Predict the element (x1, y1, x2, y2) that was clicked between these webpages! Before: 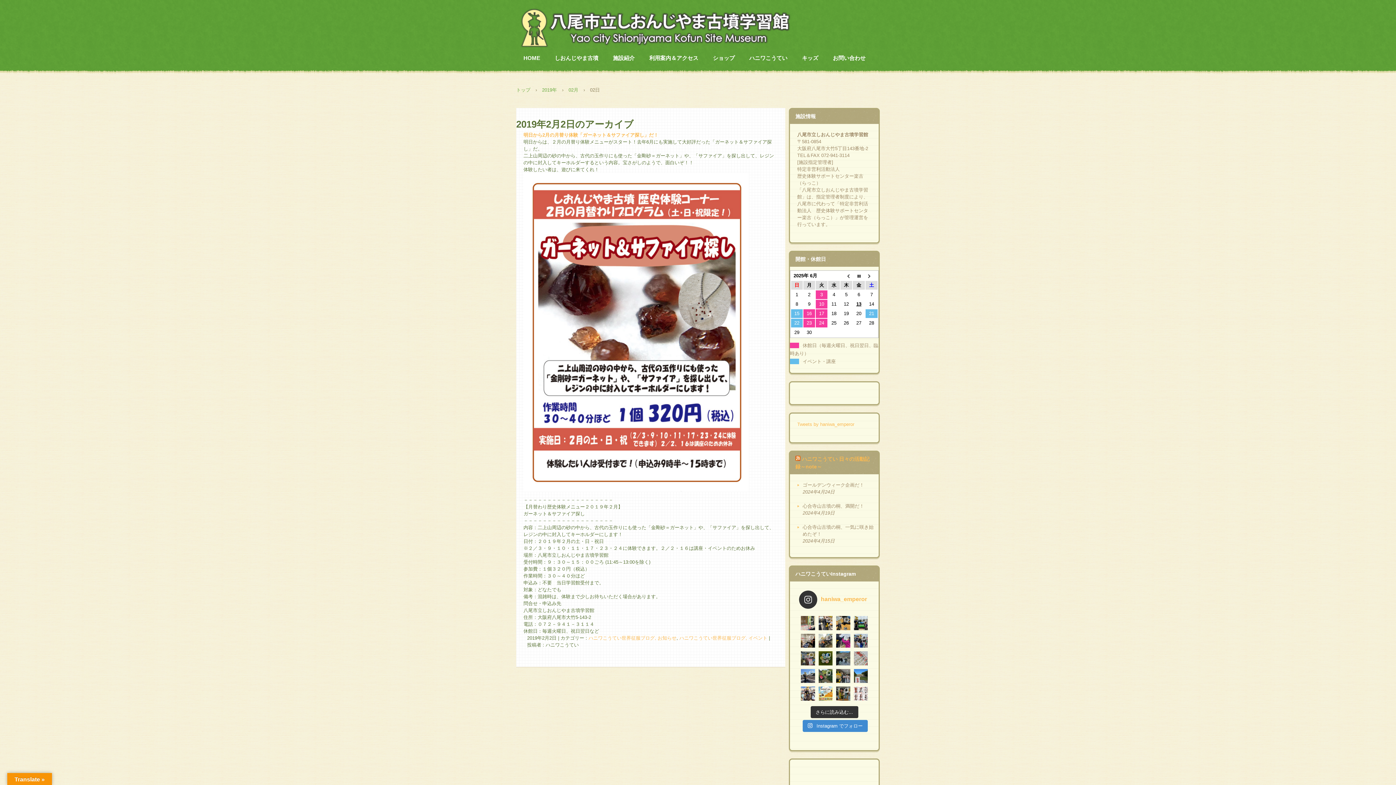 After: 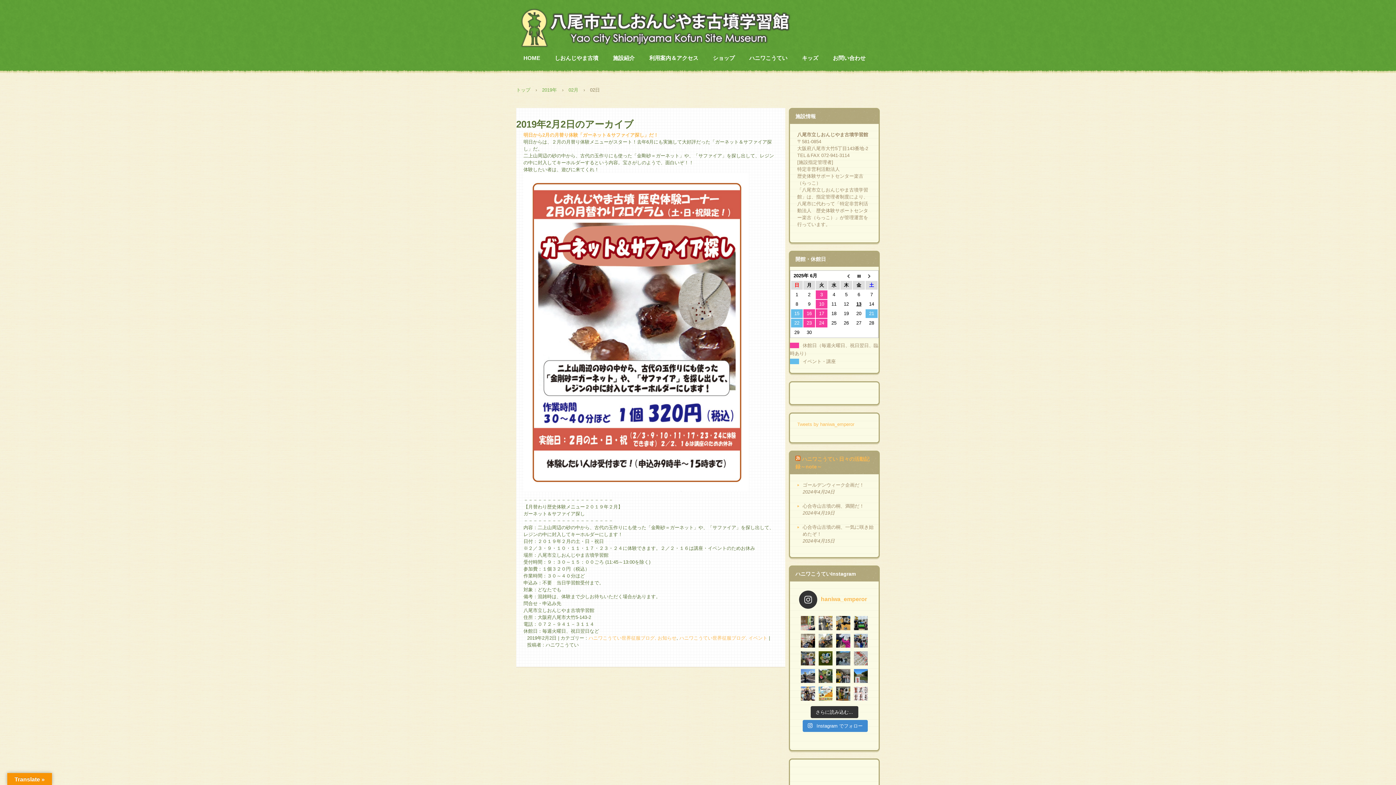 Action: bbox: (818, 616, 832, 630)